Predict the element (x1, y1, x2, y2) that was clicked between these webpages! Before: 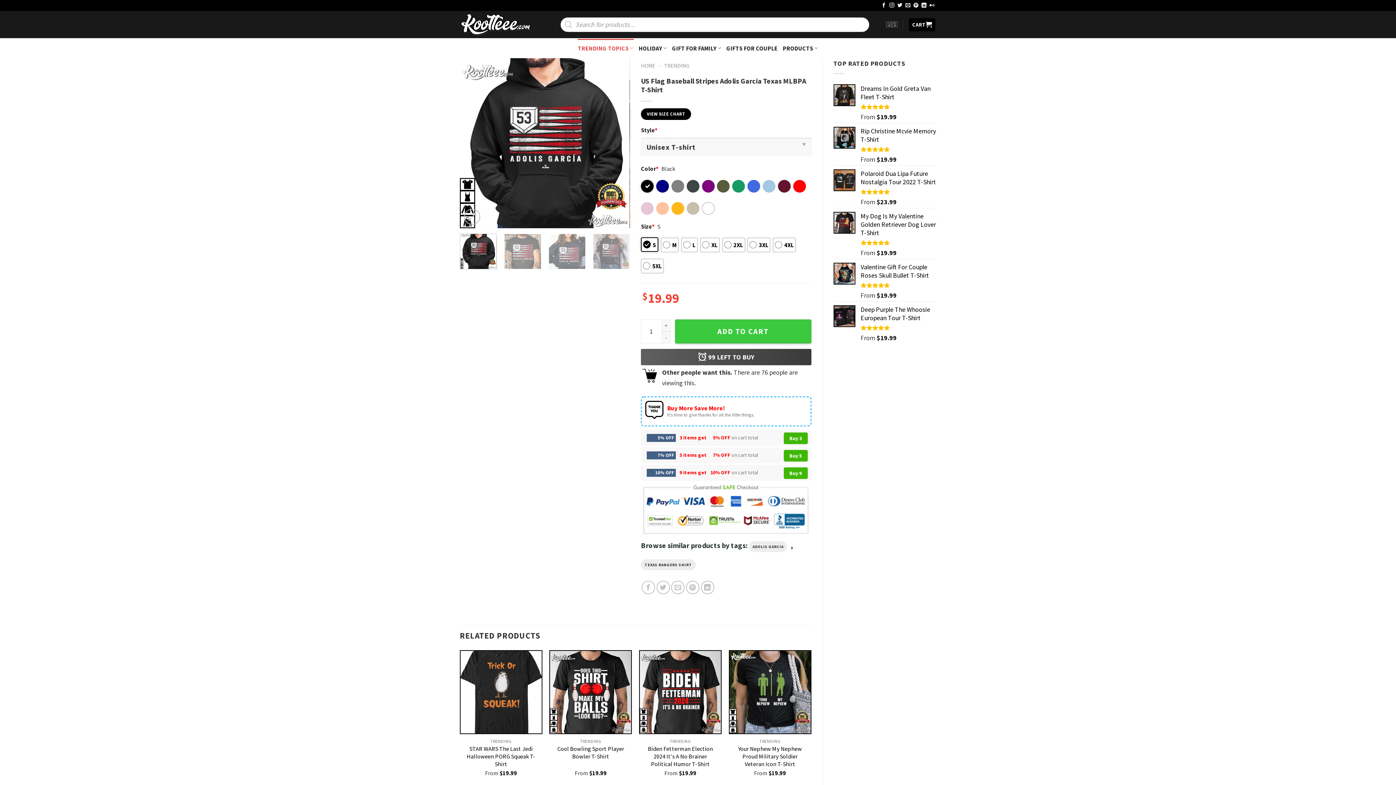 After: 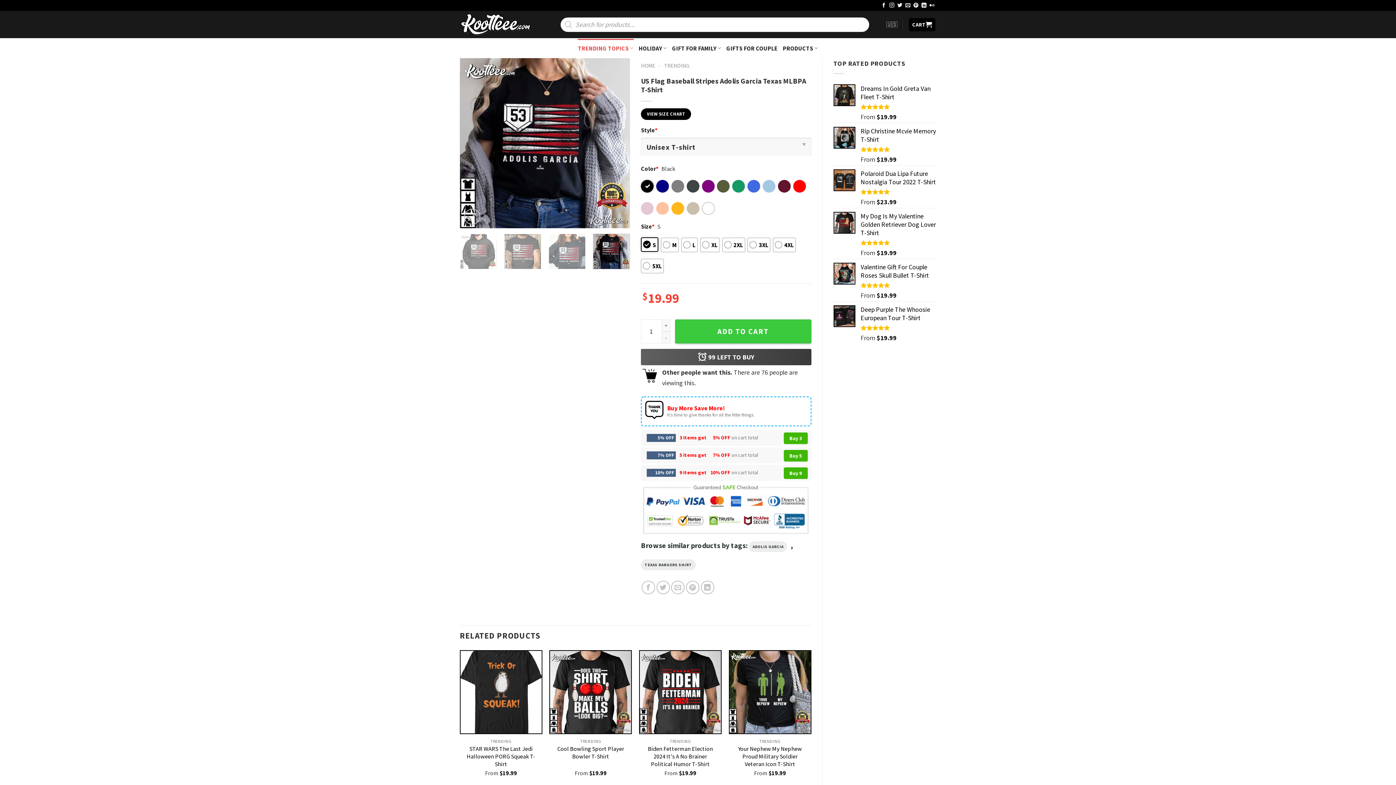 Action: bbox: (593, 233, 630, 269)